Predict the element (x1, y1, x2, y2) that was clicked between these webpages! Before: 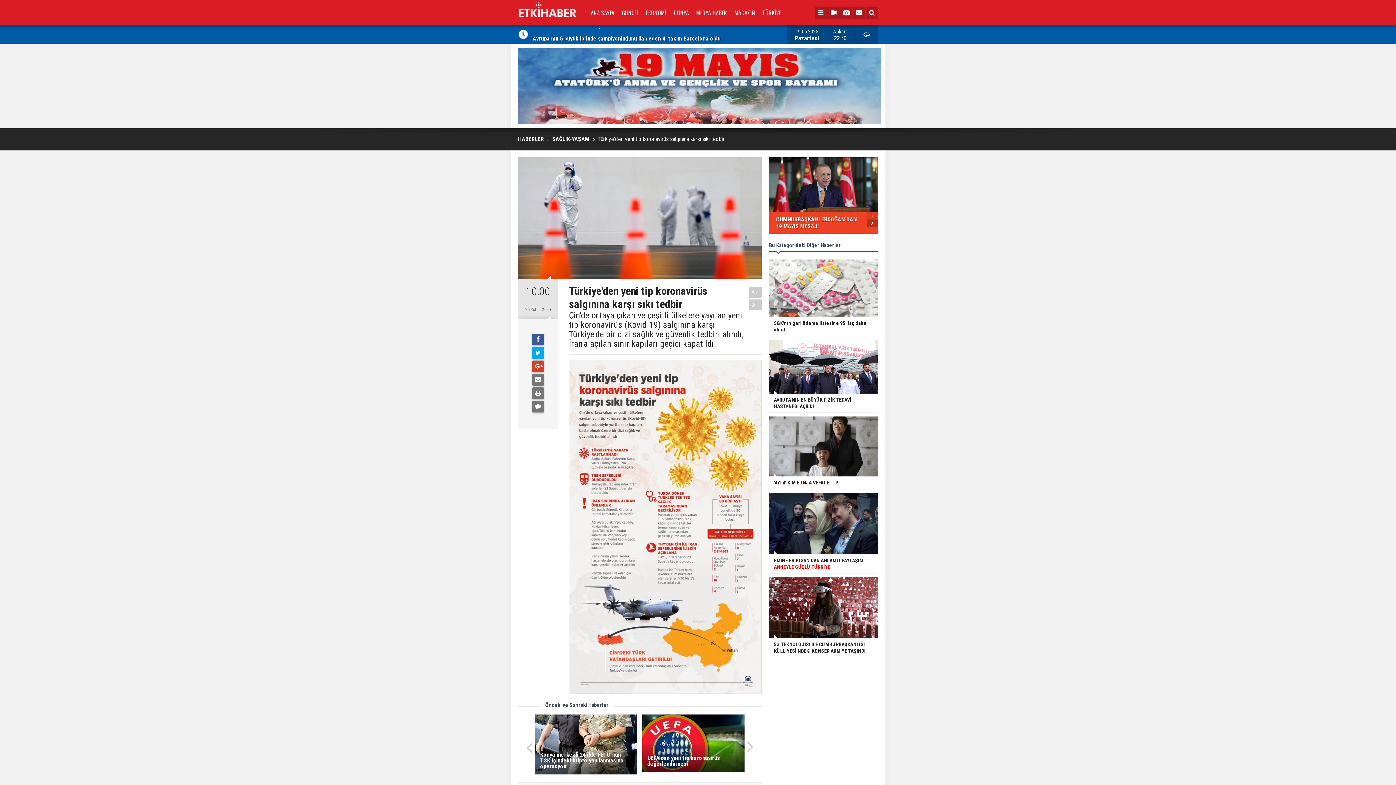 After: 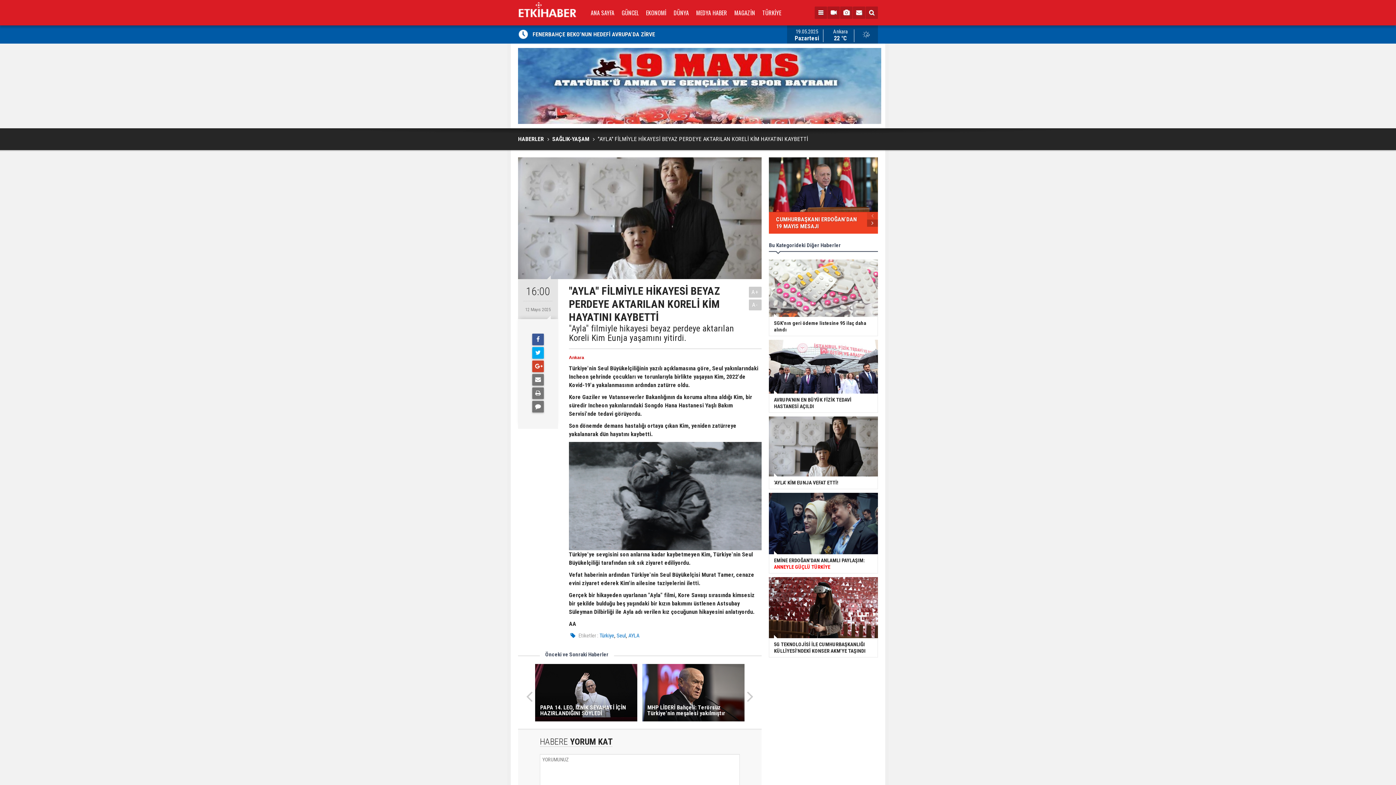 Action: label: 'AYLA' KİM EUNJA VEFAT ETTİ! bbox: (763, 416, 883, 489)